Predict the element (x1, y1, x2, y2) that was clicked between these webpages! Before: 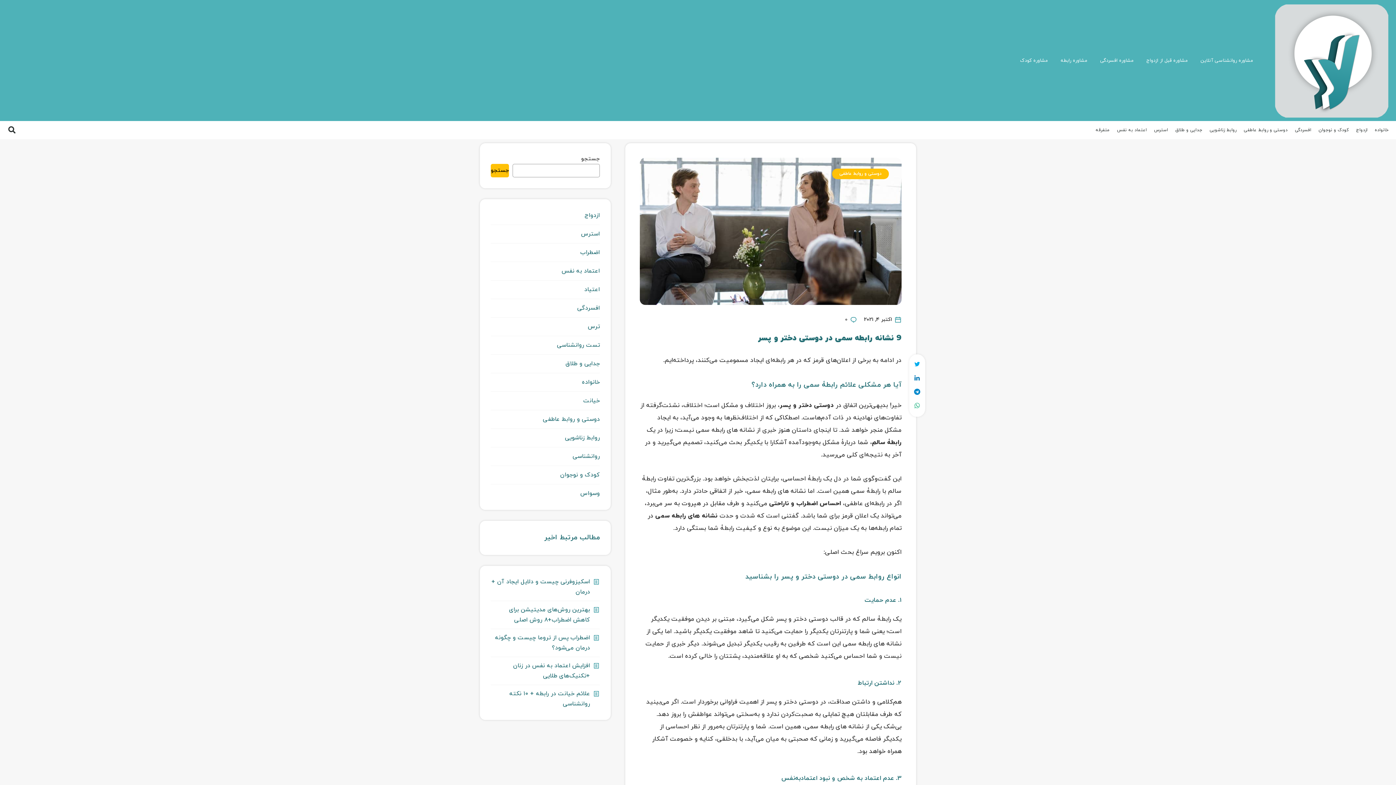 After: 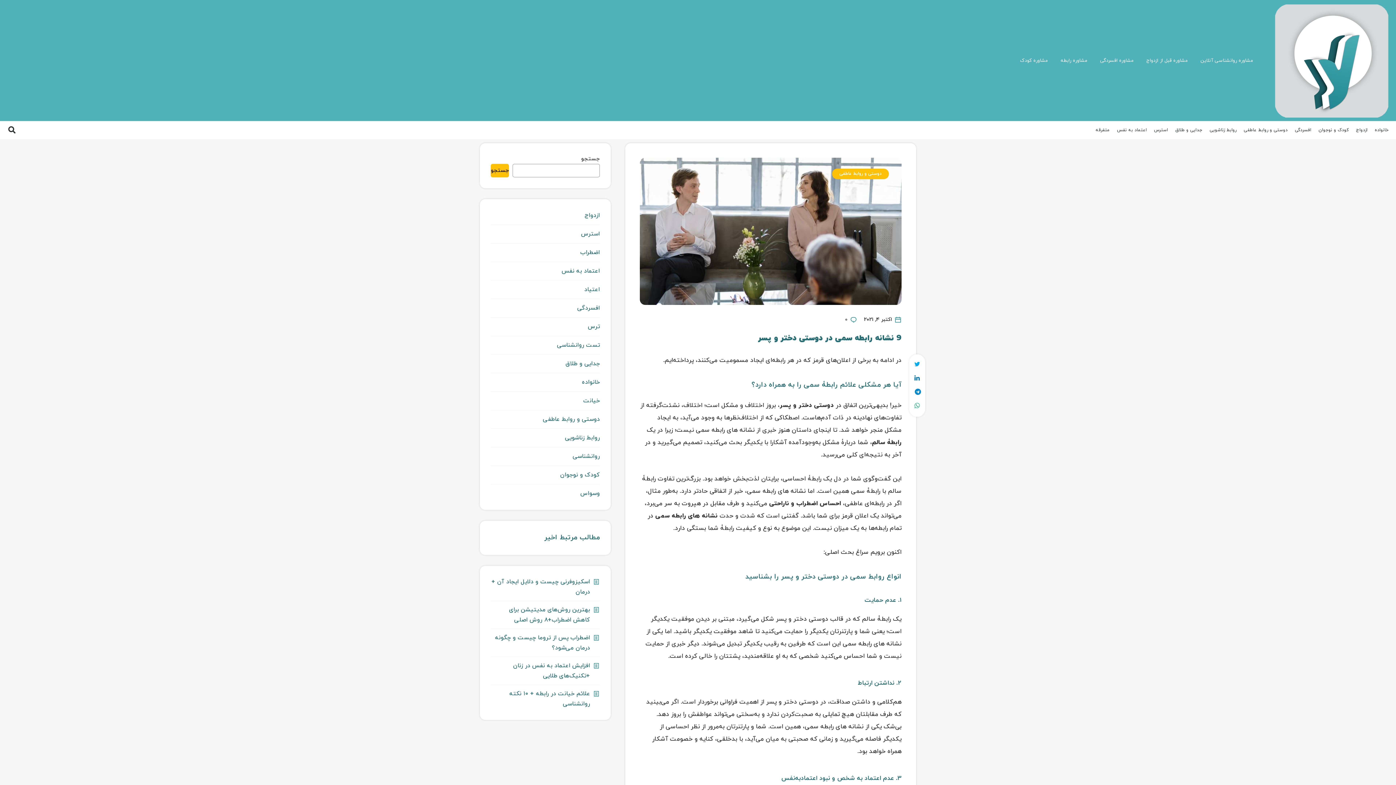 Action: bbox: (910, 385, 924, 399)